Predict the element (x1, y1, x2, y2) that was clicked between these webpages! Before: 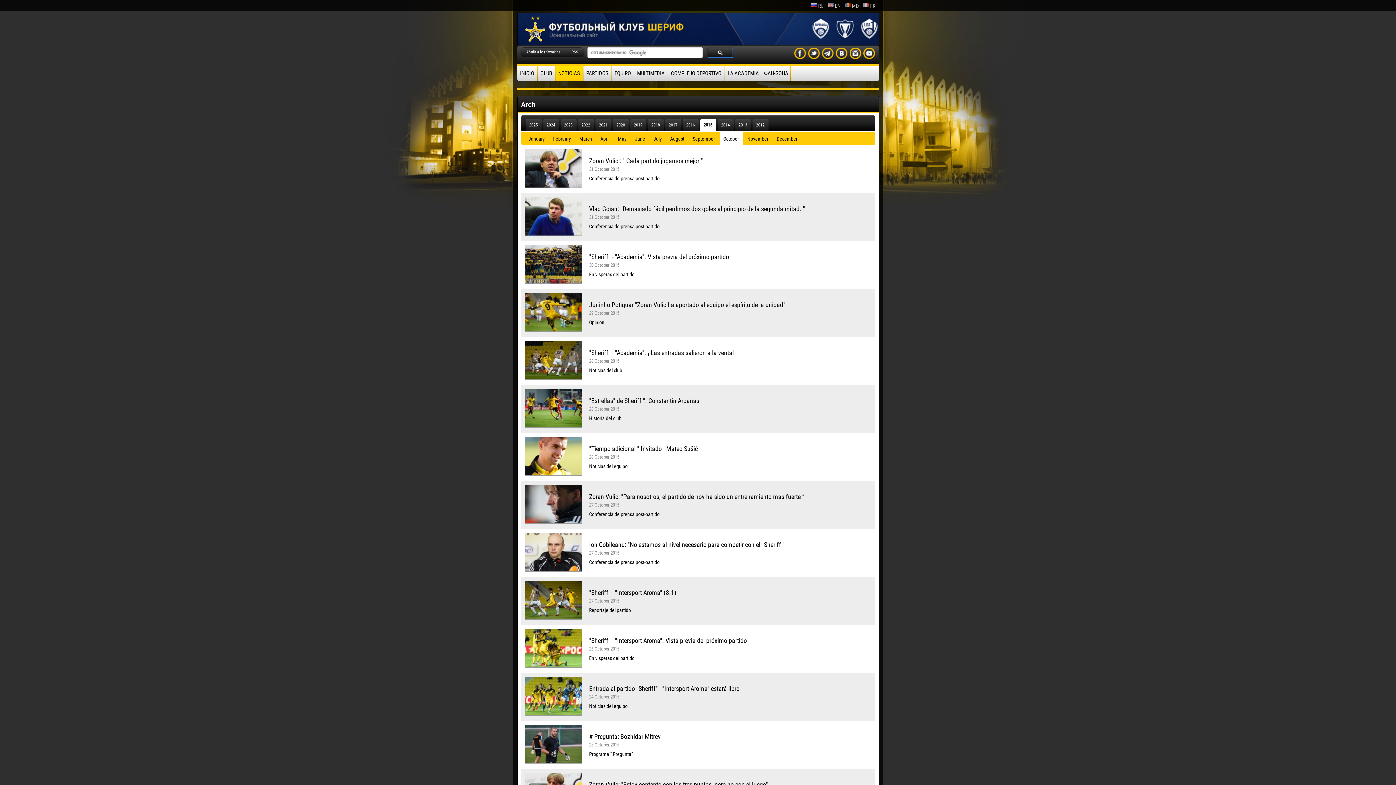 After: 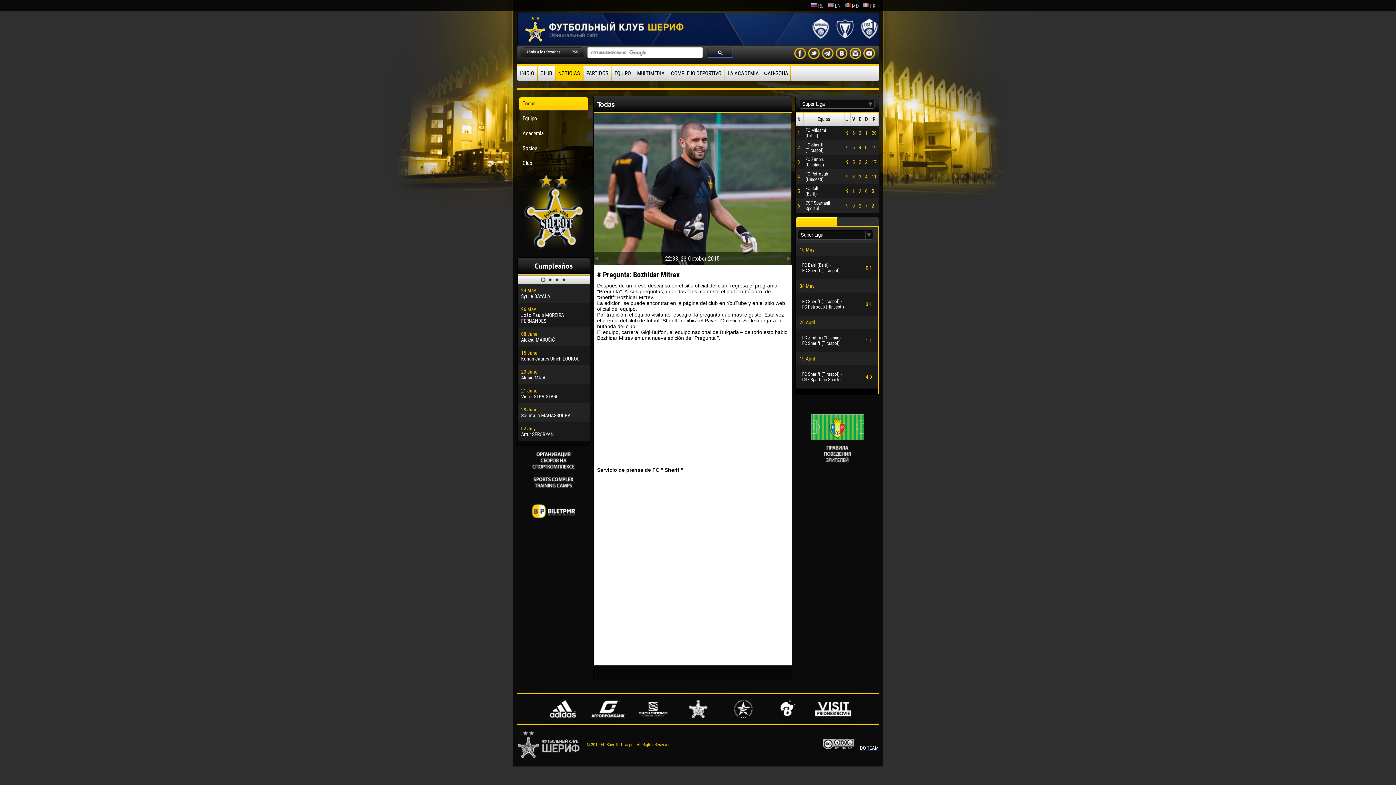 Action: label: # Pregunta: Bozhidar Mitrev bbox: (589, 733, 660, 740)